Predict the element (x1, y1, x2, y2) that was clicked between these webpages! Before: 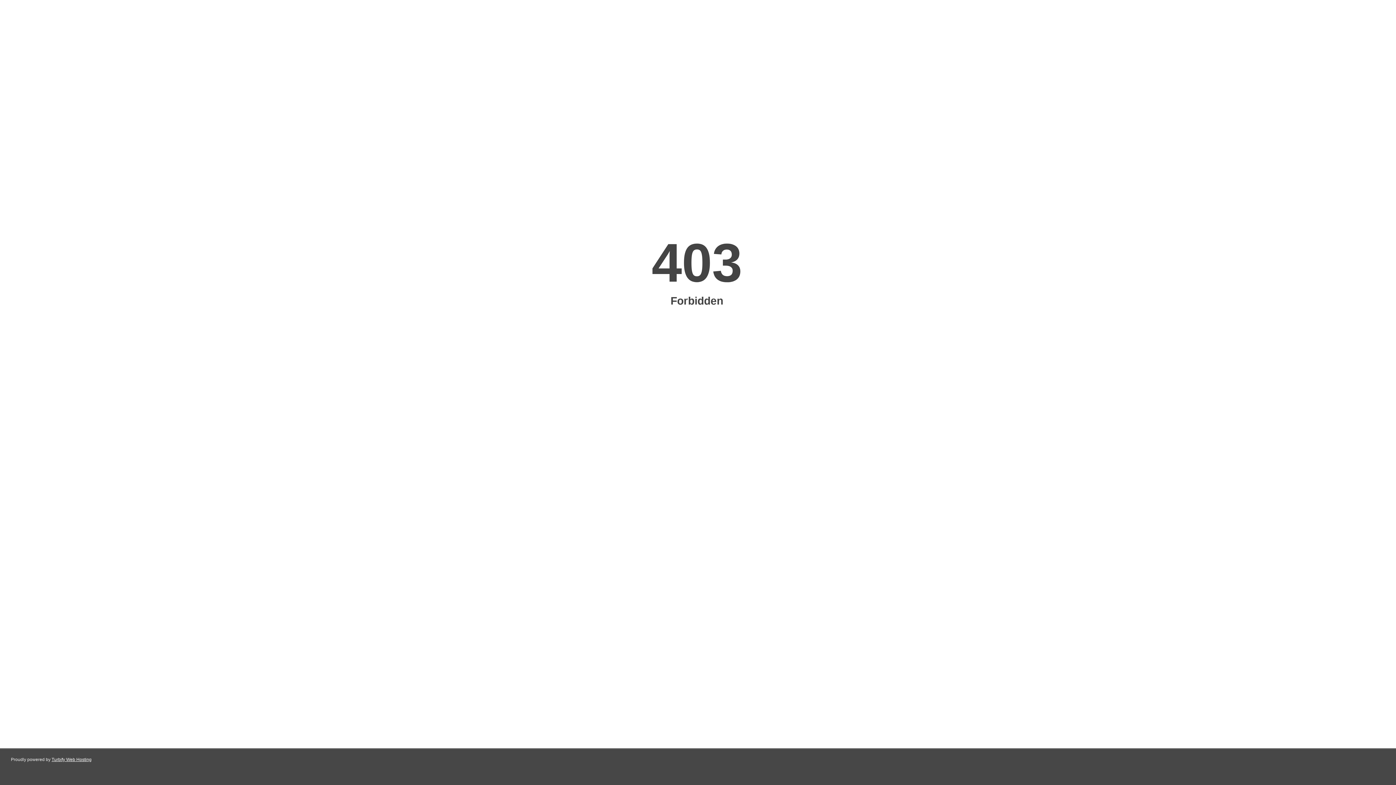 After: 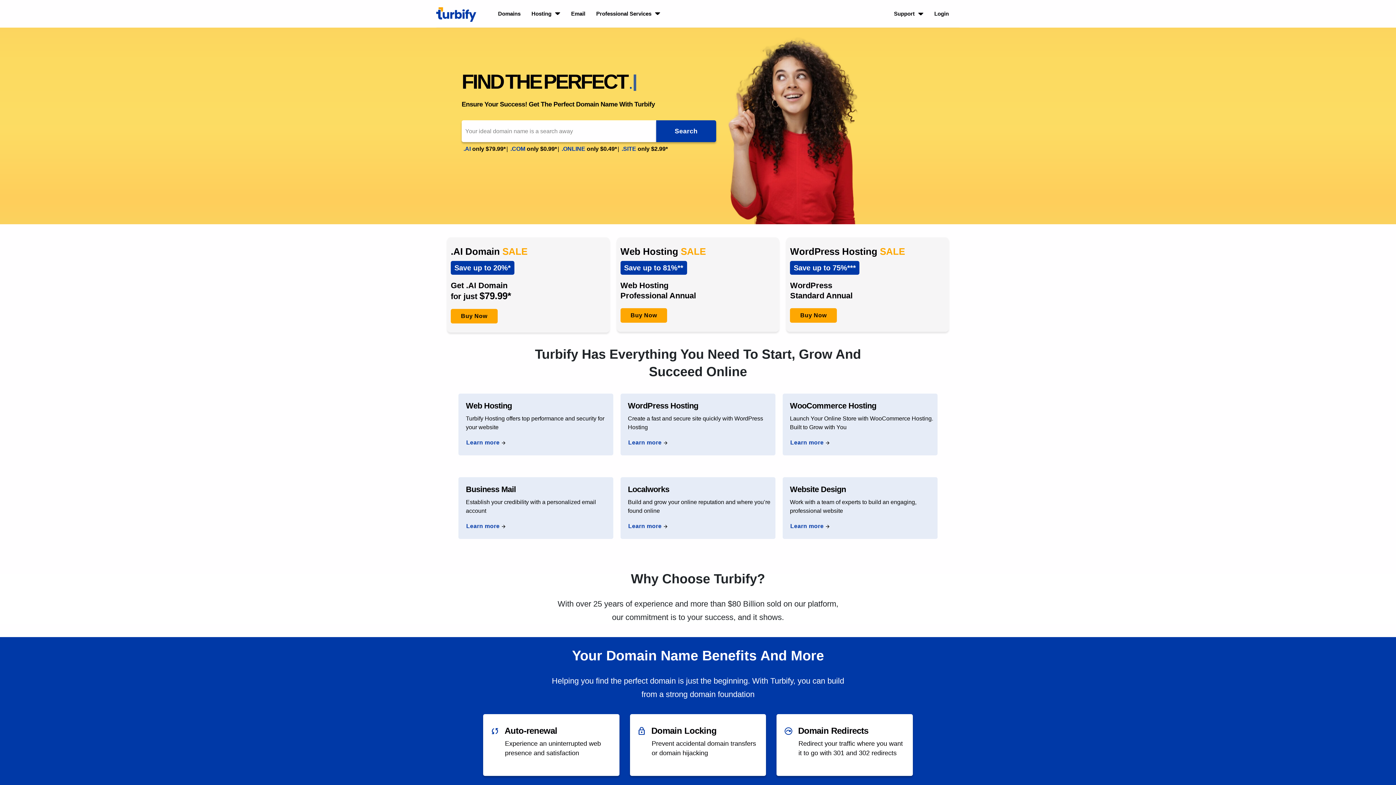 Action: label: Turbify Web Hosting bbox: (51, 757, 91, 762)